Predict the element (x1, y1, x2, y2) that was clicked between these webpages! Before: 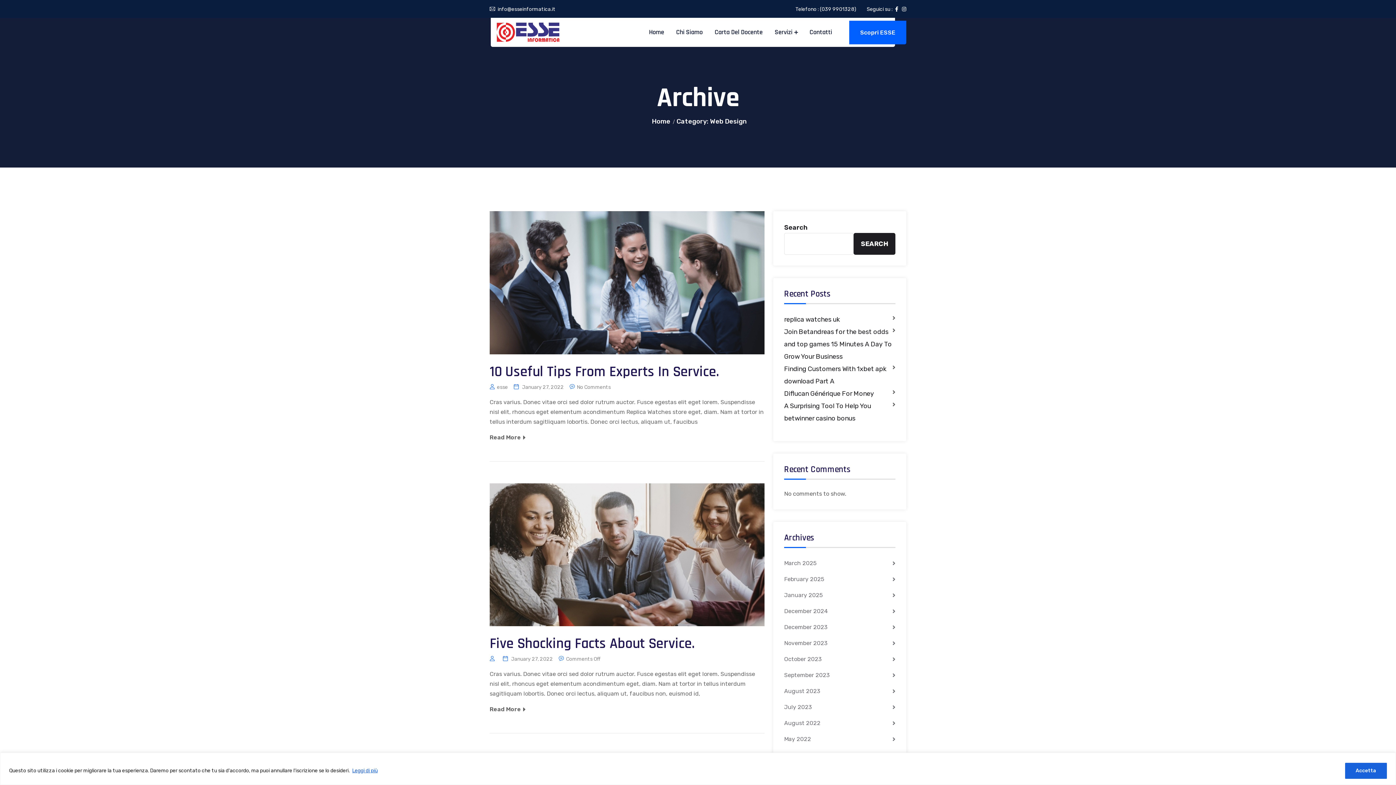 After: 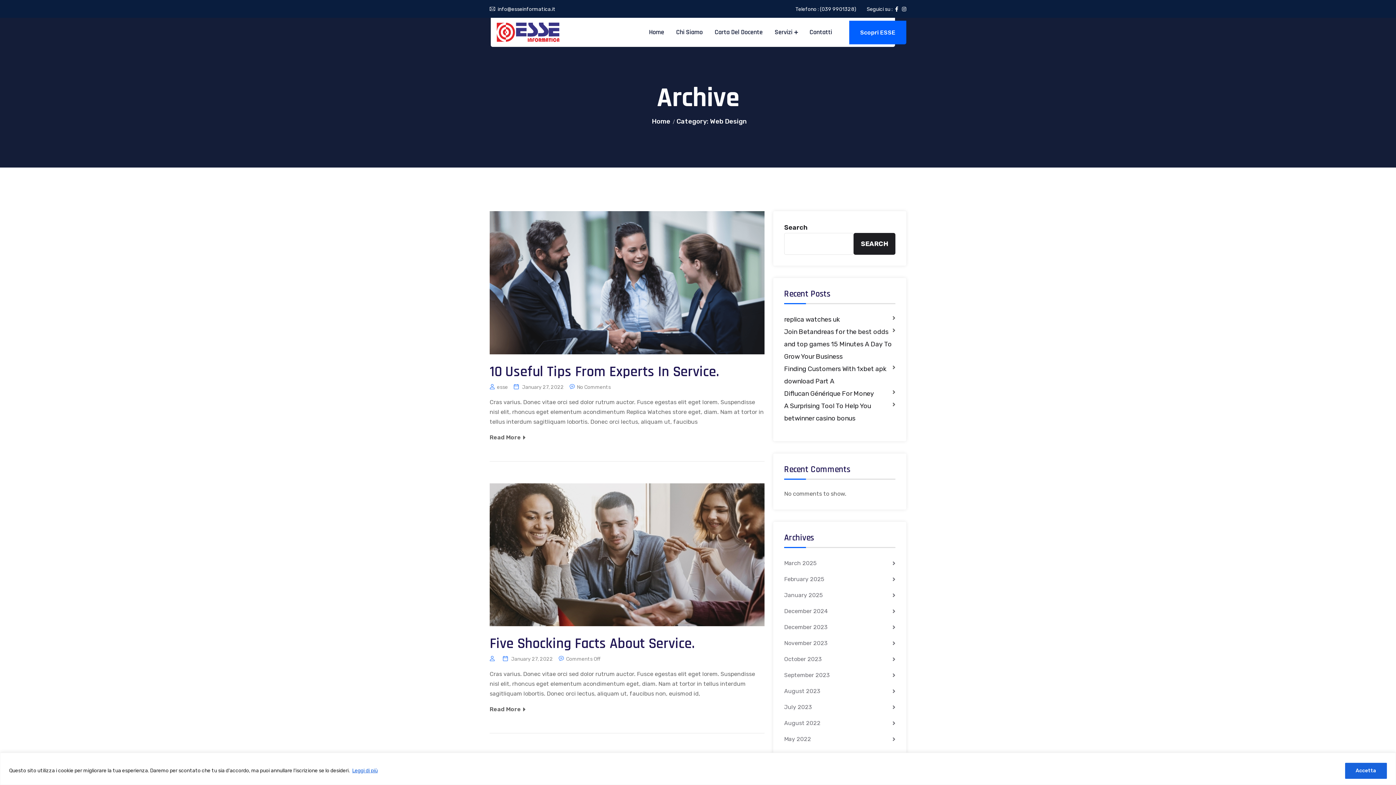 Action: bbox: (352, 767, 378, 774) label: Leggi di più